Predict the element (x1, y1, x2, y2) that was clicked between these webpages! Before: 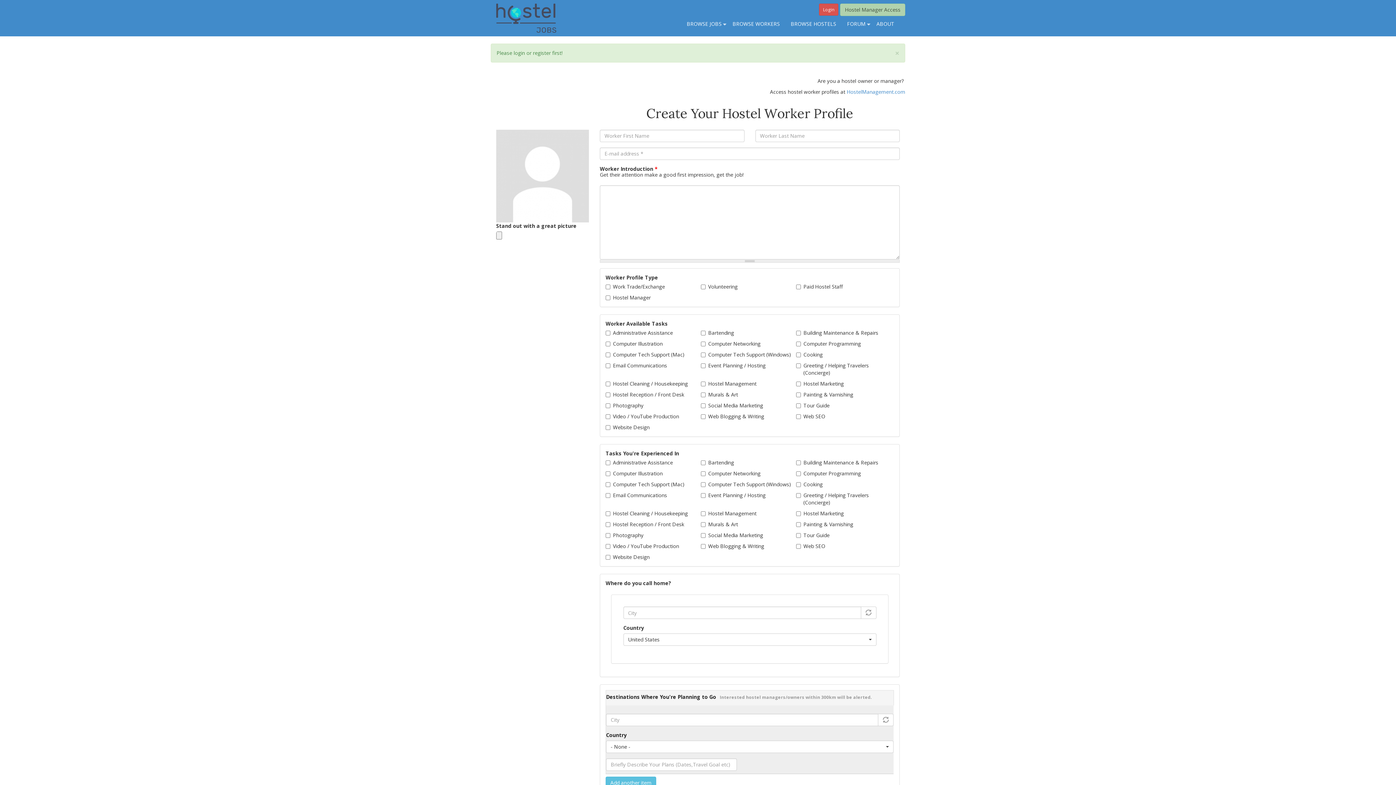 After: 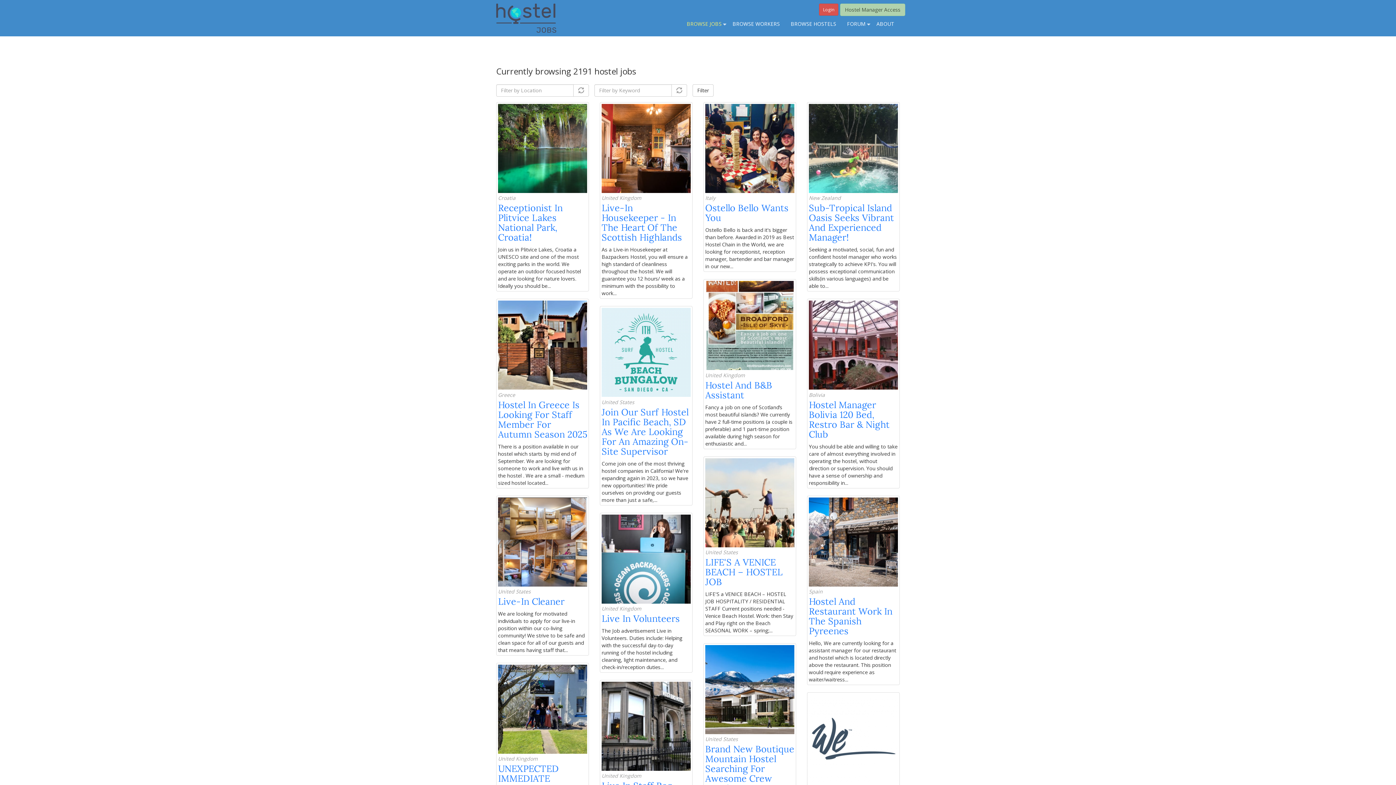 Action: label: BROWSE JOBS
» bbox: (681, 16, 727, 32)